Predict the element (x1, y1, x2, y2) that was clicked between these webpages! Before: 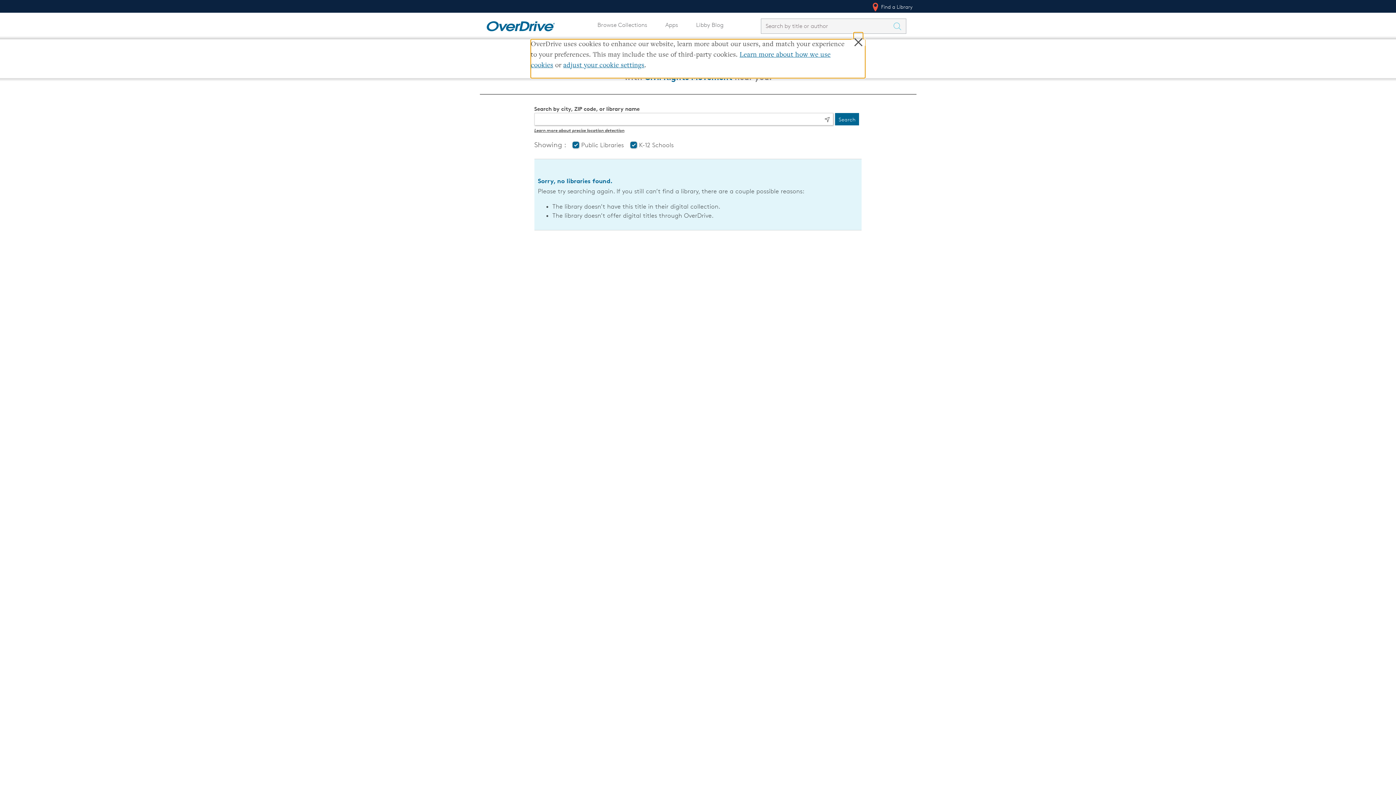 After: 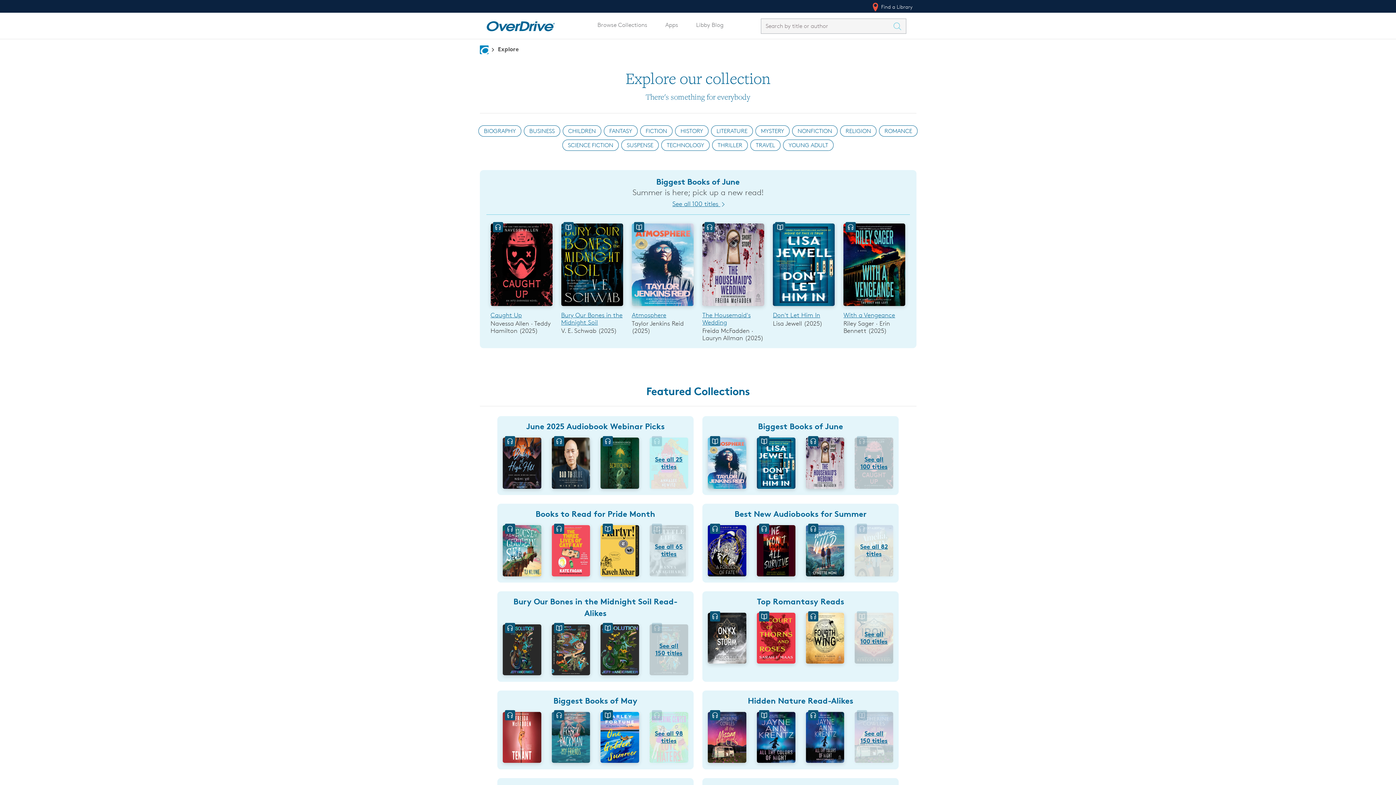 Action: bbox: (593, 17, 651, 32) label: Browse Collections